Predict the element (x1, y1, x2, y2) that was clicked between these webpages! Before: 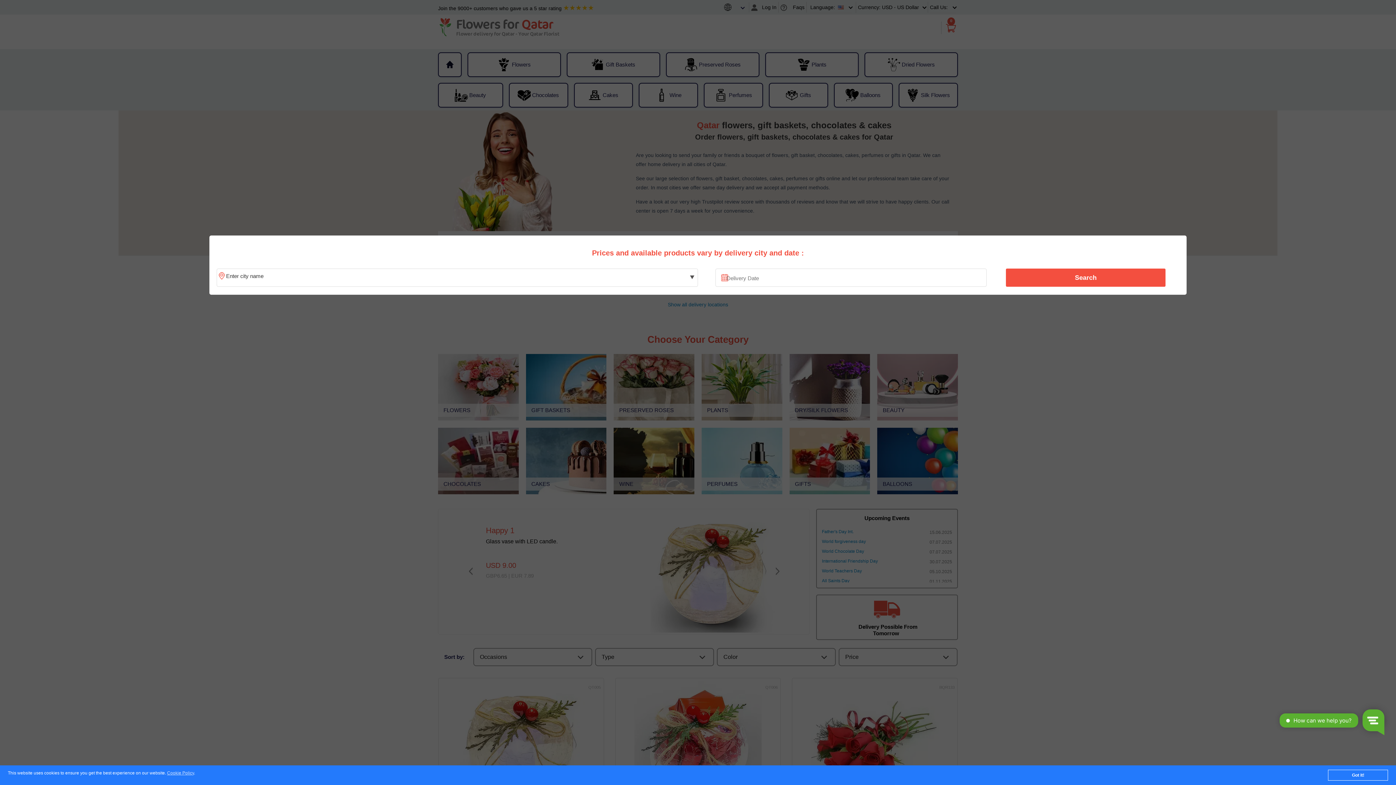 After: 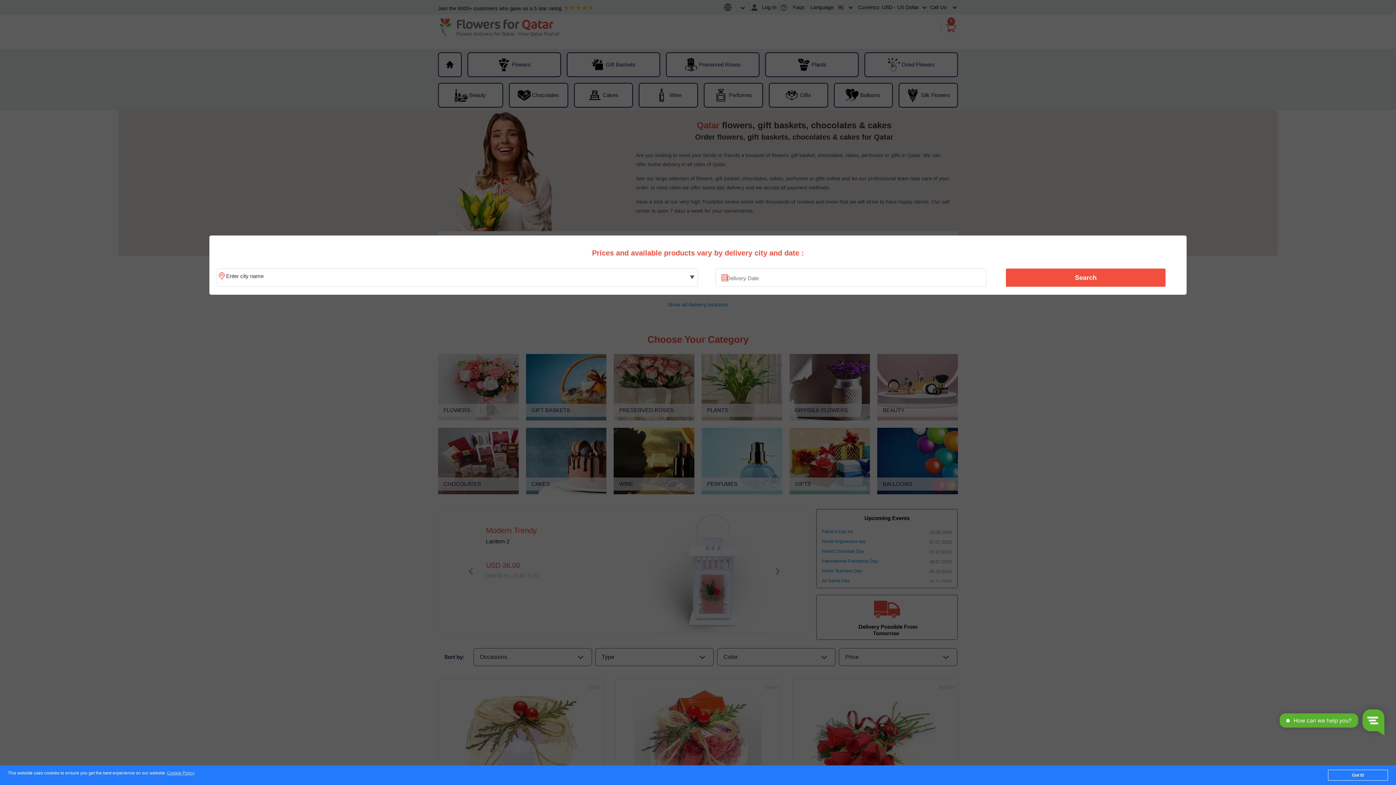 Action: label: Search bbox: (1010, 270, 1161, 285)